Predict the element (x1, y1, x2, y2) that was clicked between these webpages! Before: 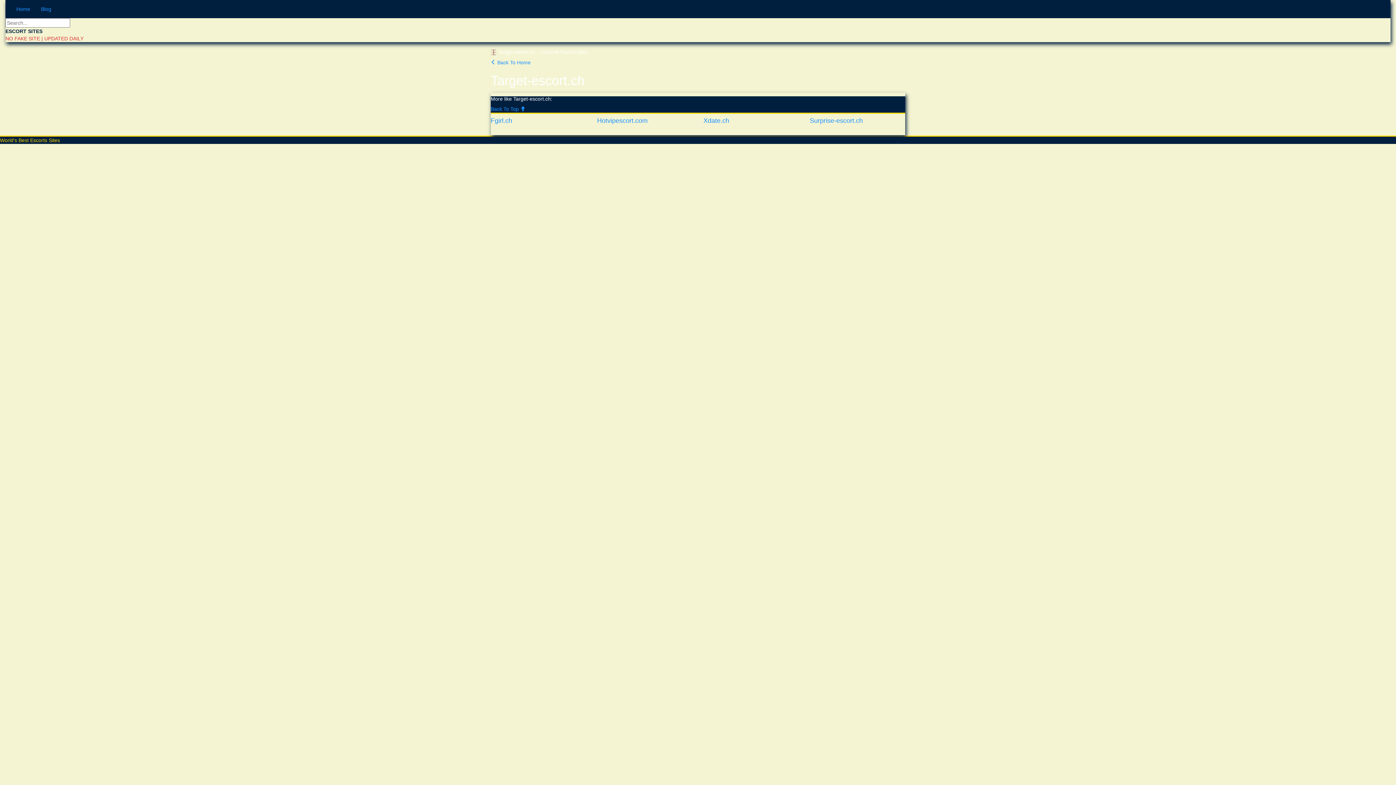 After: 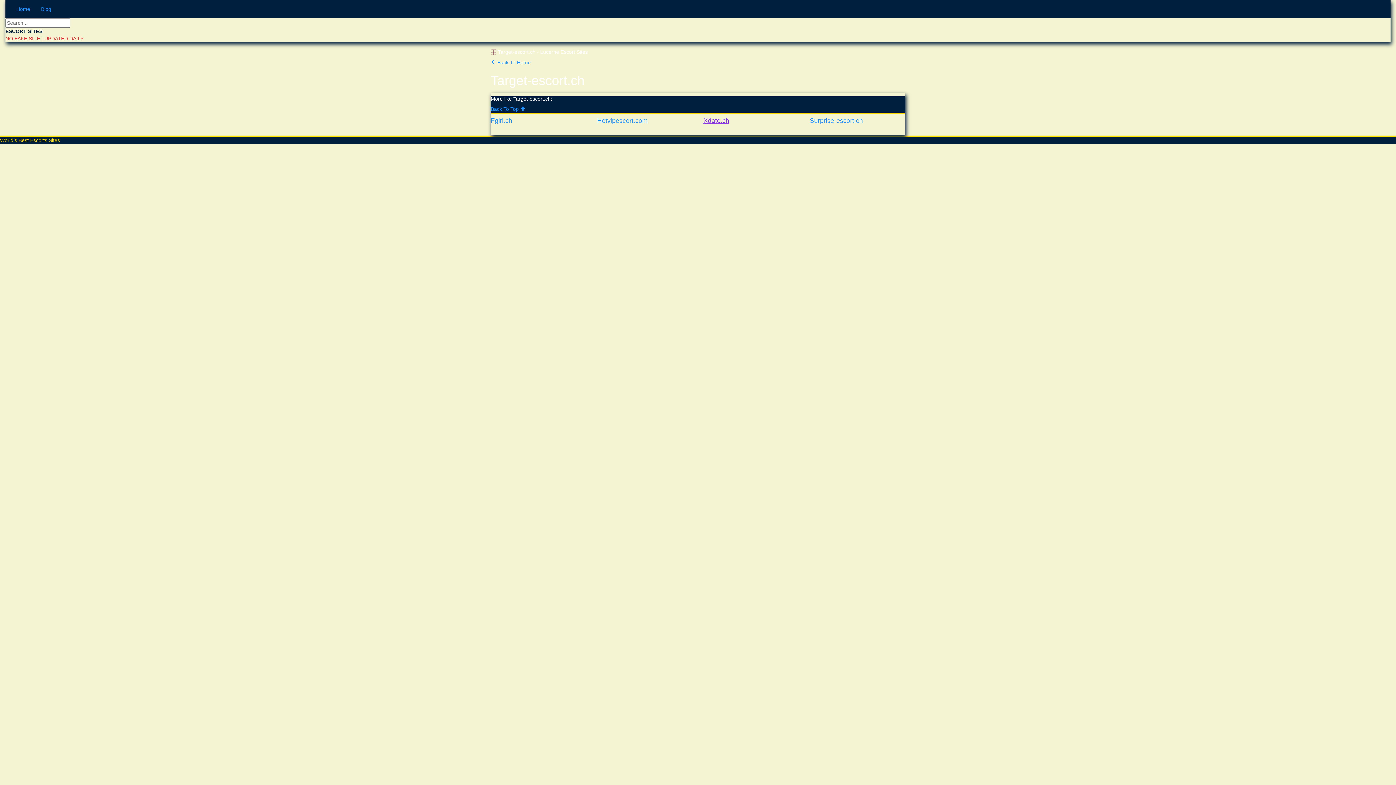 Action: label: Xdate.ch bbox: (703, 117, 799, 124)